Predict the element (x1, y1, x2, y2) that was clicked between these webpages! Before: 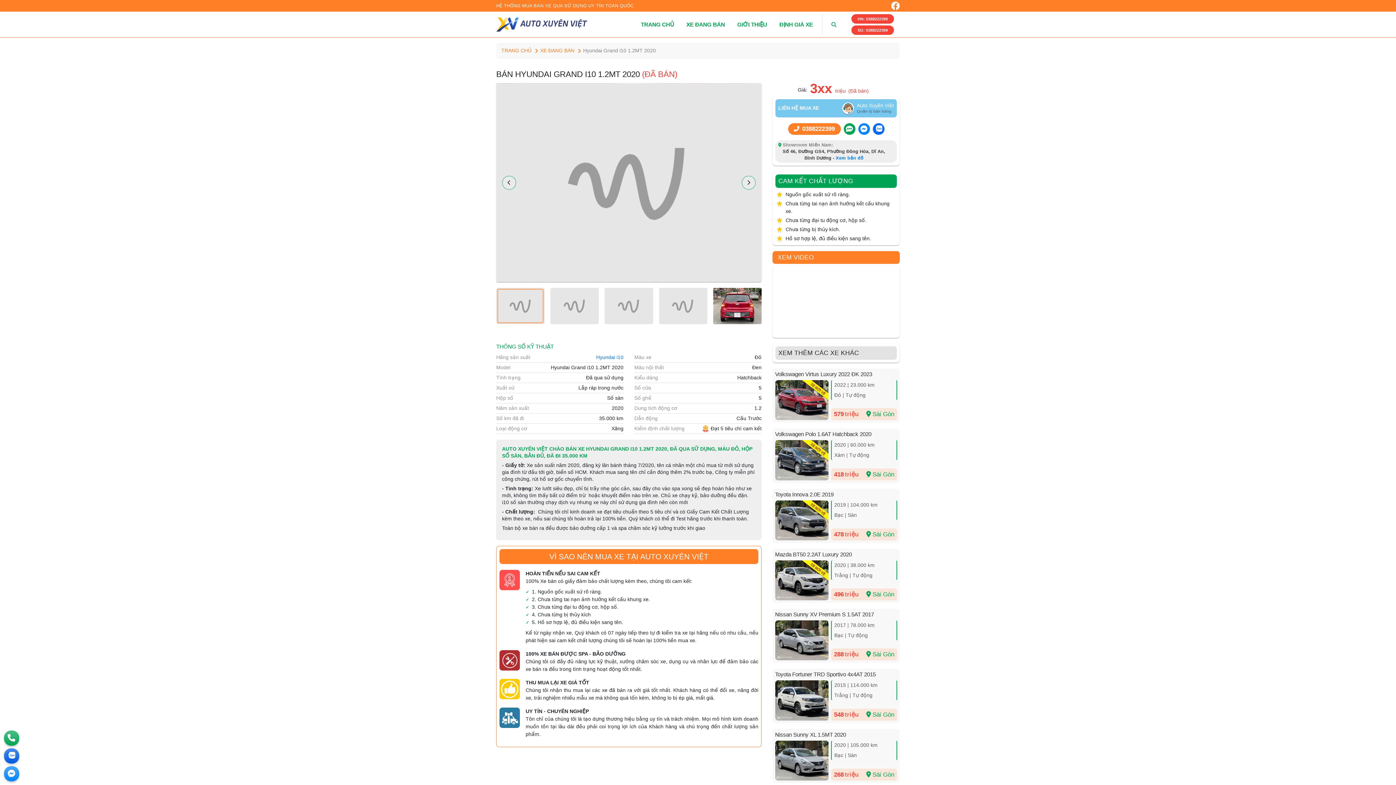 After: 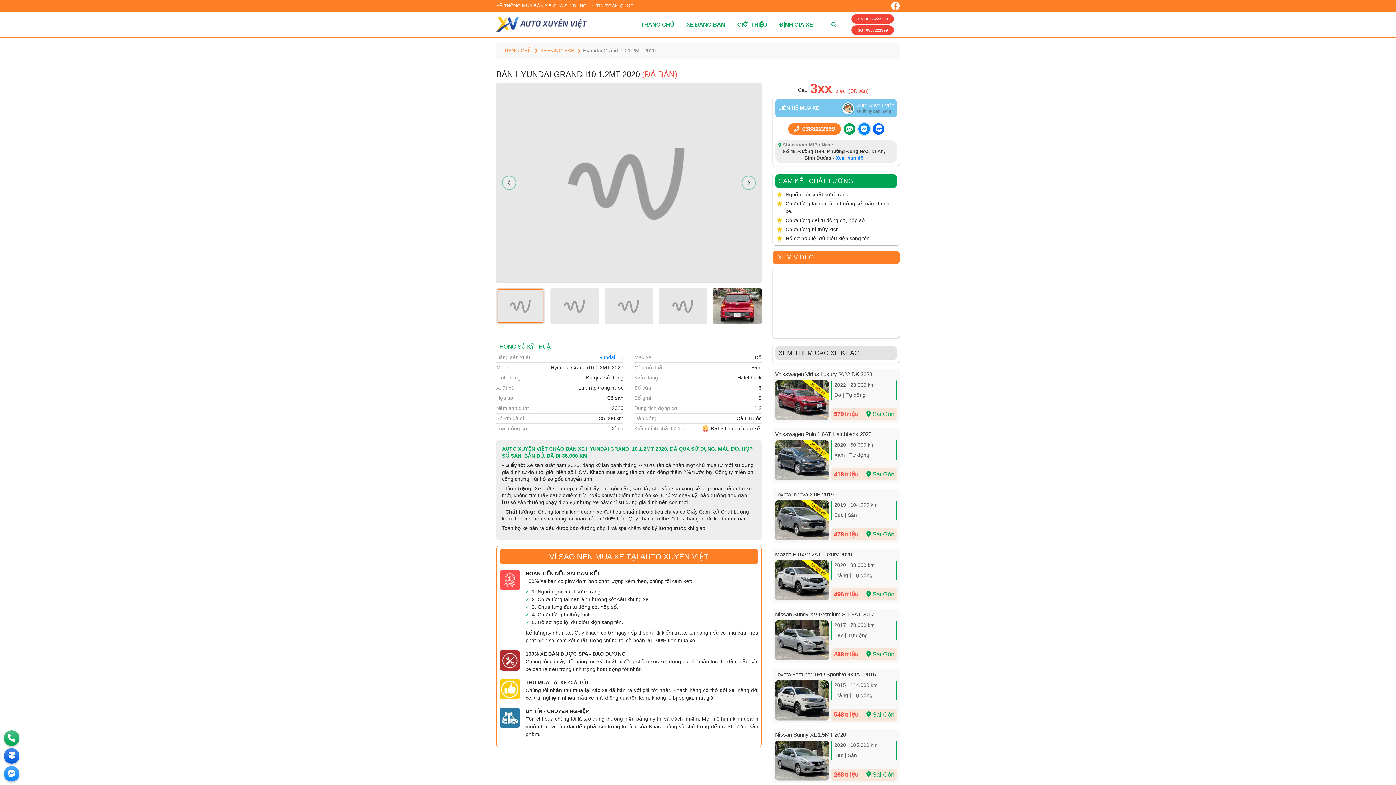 Action: bbox: (858, 123, 870, 134)